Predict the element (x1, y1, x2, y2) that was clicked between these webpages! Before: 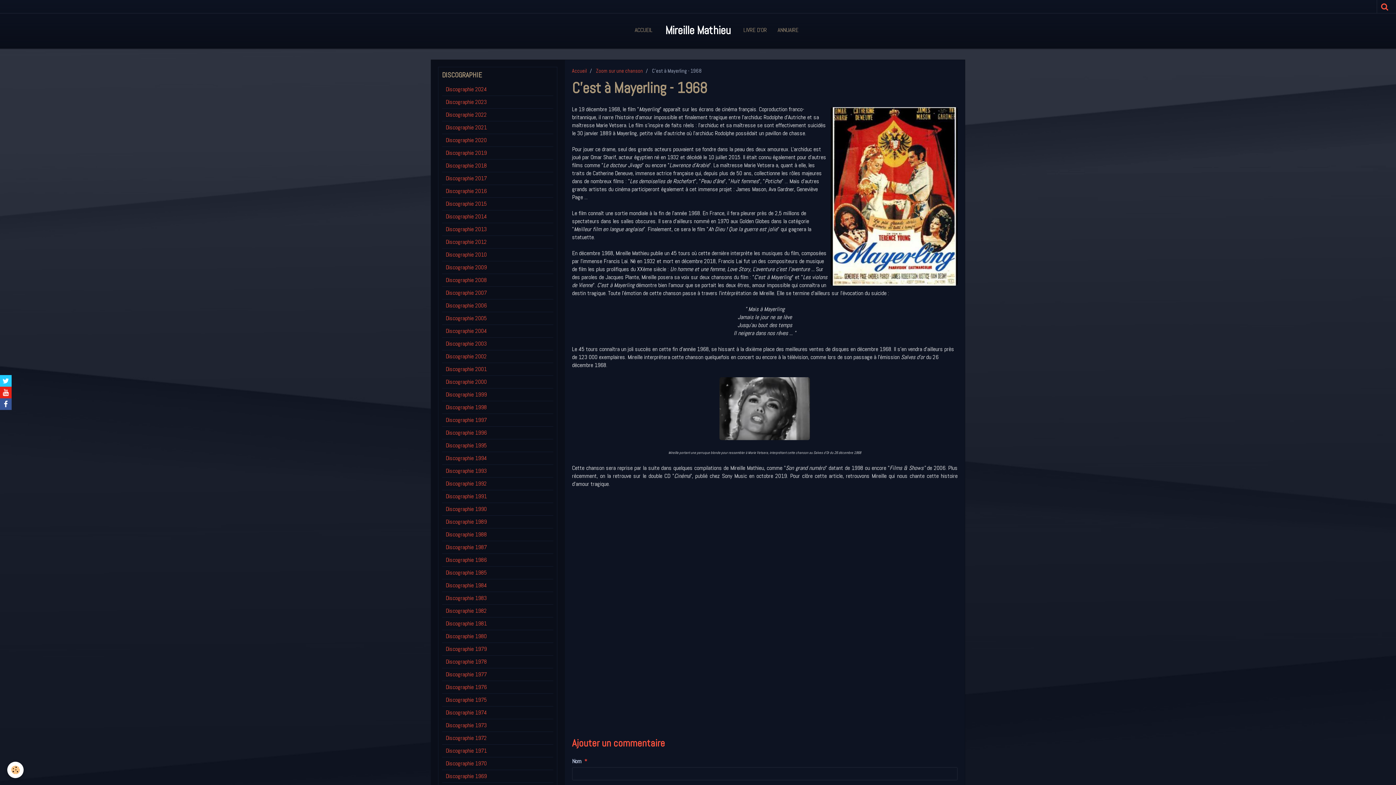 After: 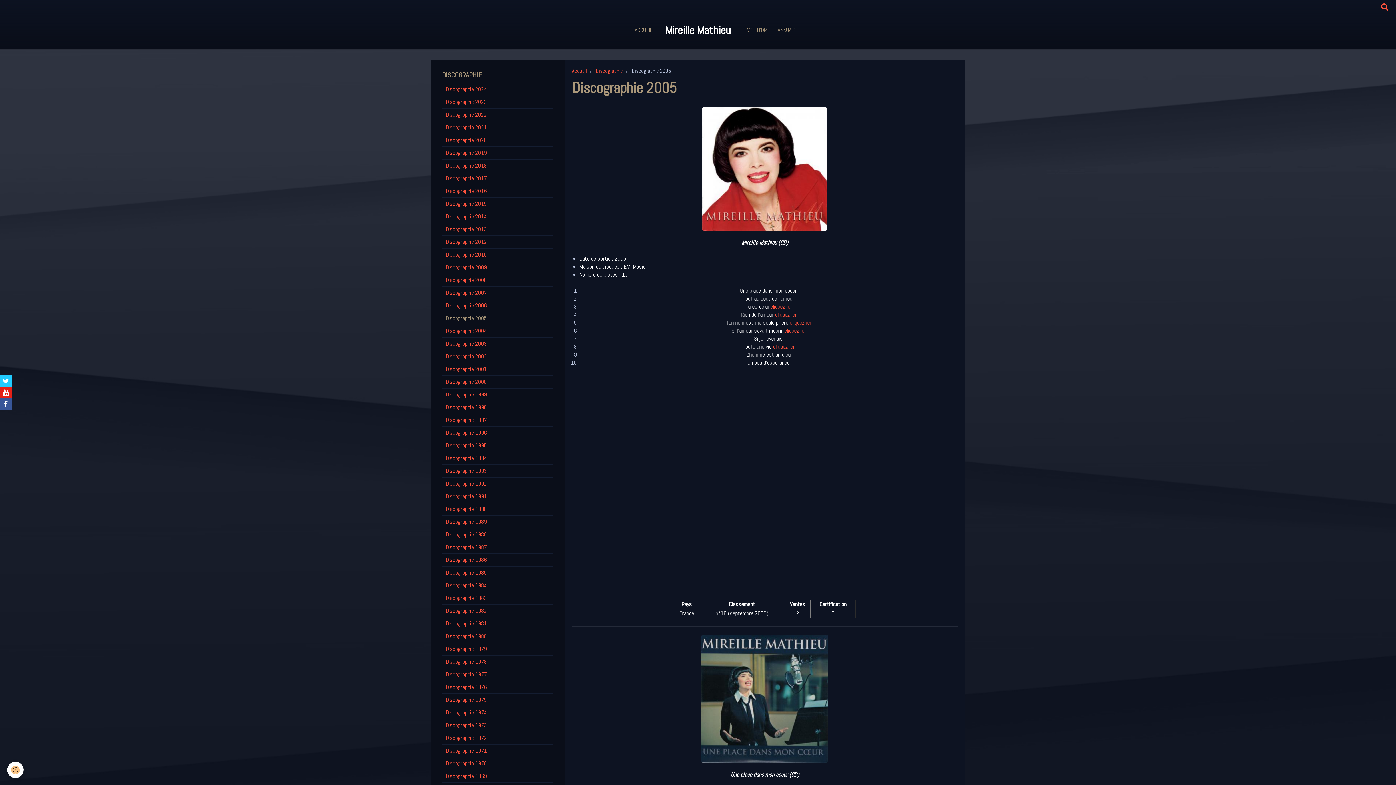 Action: bbox: (442, 312, 553, 324) label: Discographie 2005